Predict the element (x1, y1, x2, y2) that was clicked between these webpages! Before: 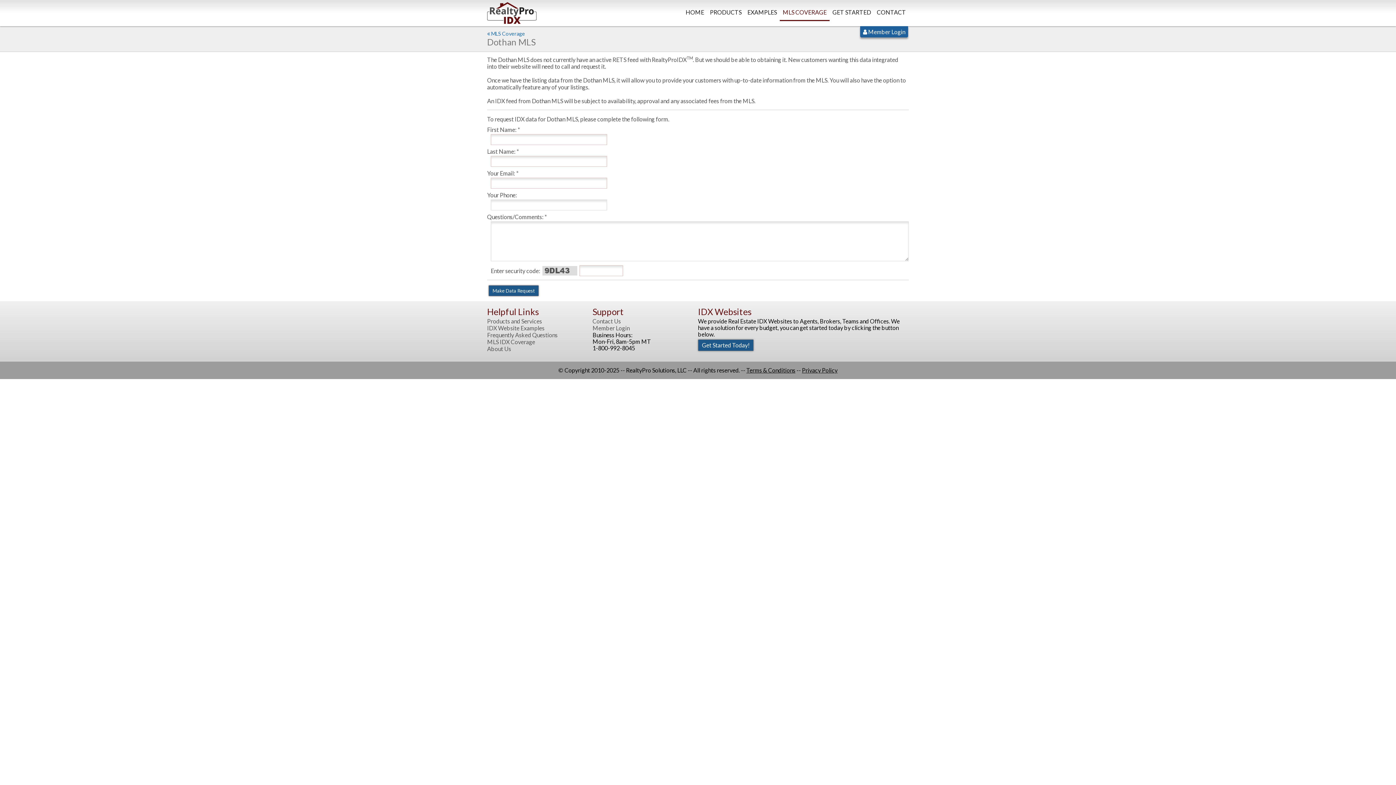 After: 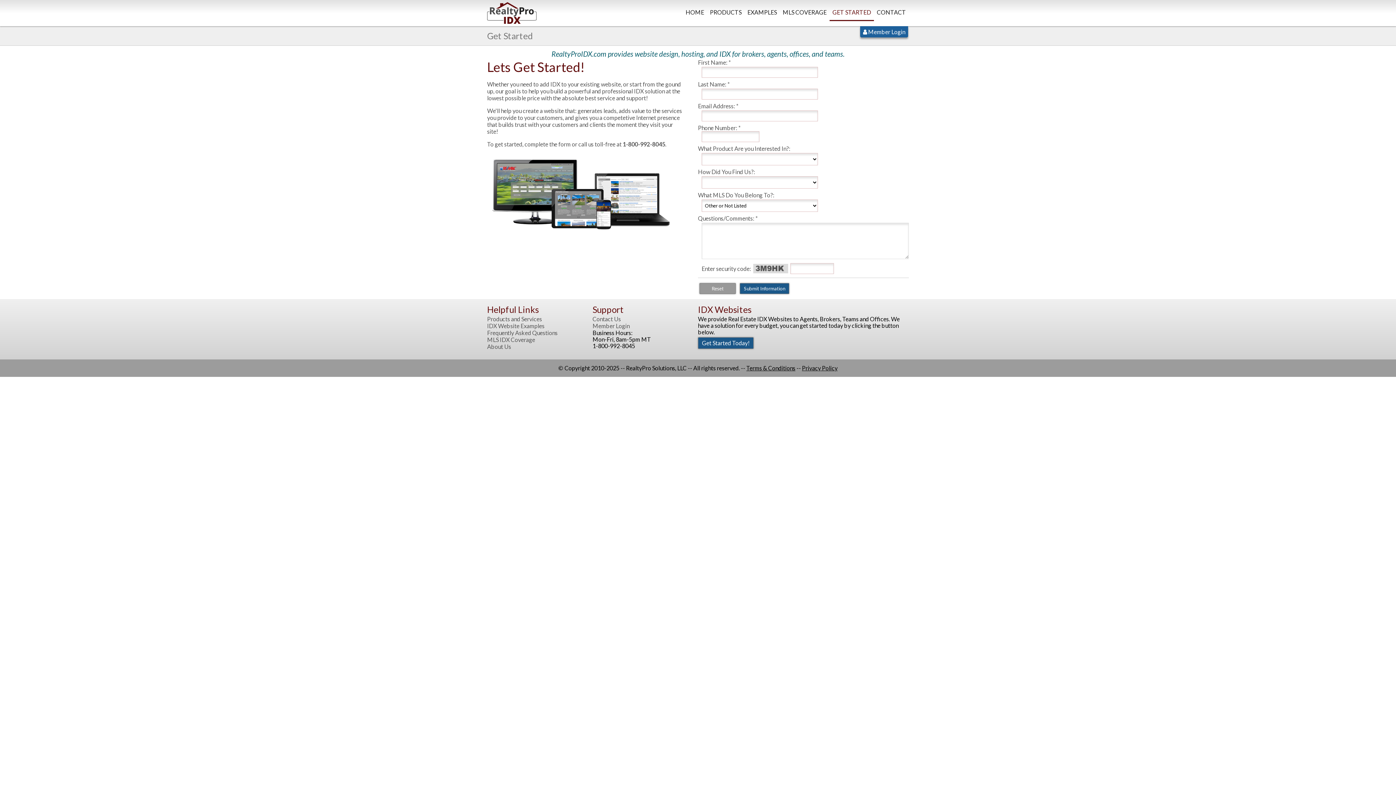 Action: bbox: (829, 0, 874, 20) label: GET STARTED